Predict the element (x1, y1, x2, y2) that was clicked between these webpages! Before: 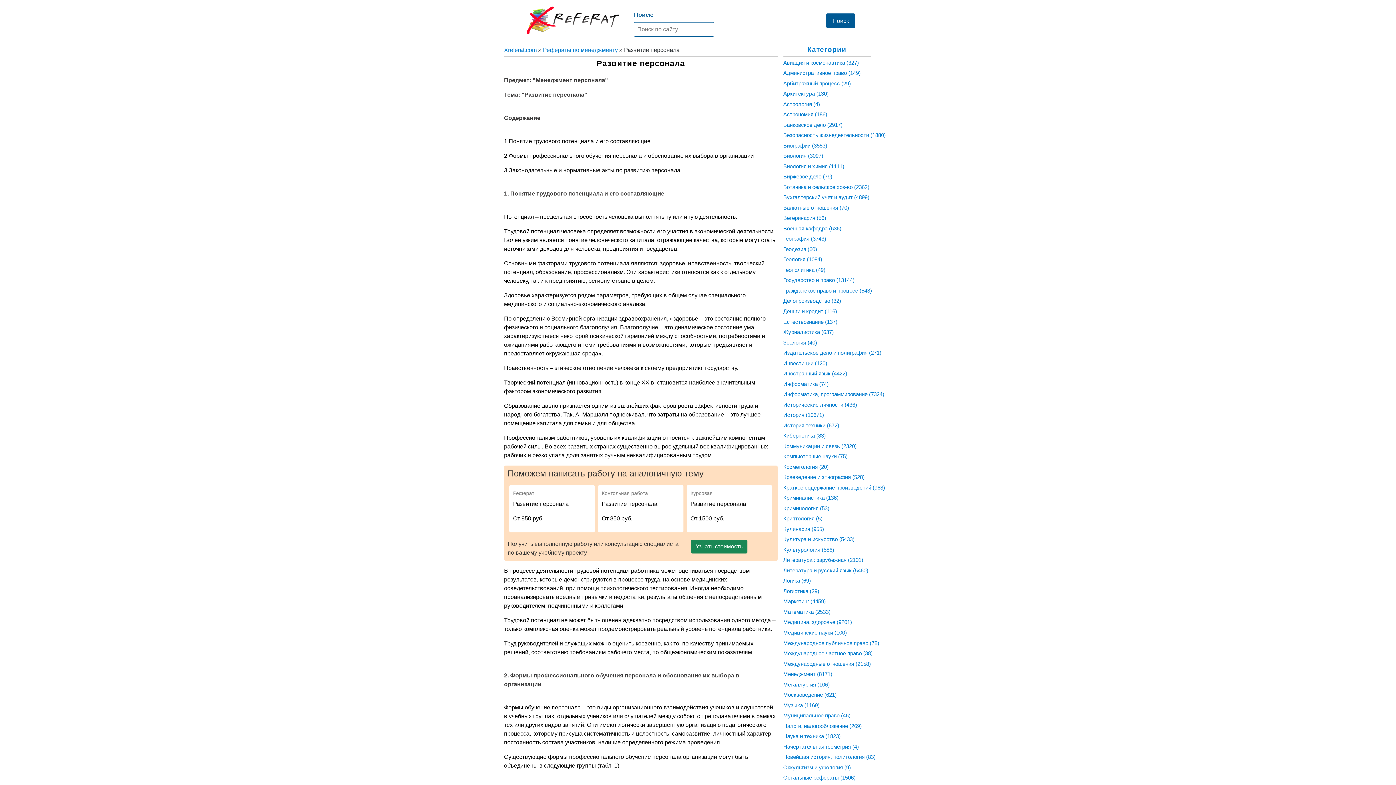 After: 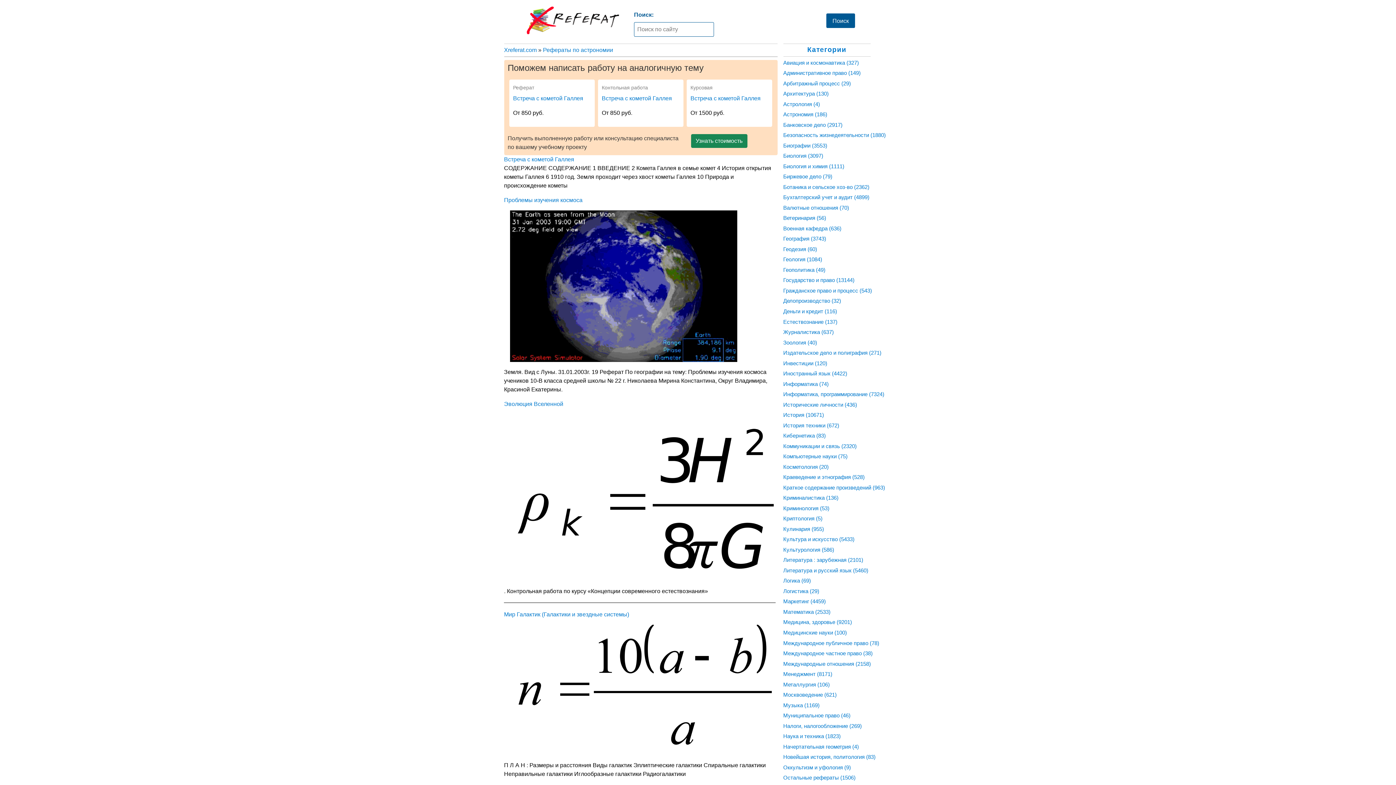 Action: label: Астрономия (186) bbox: (783, 111, 827, 117)